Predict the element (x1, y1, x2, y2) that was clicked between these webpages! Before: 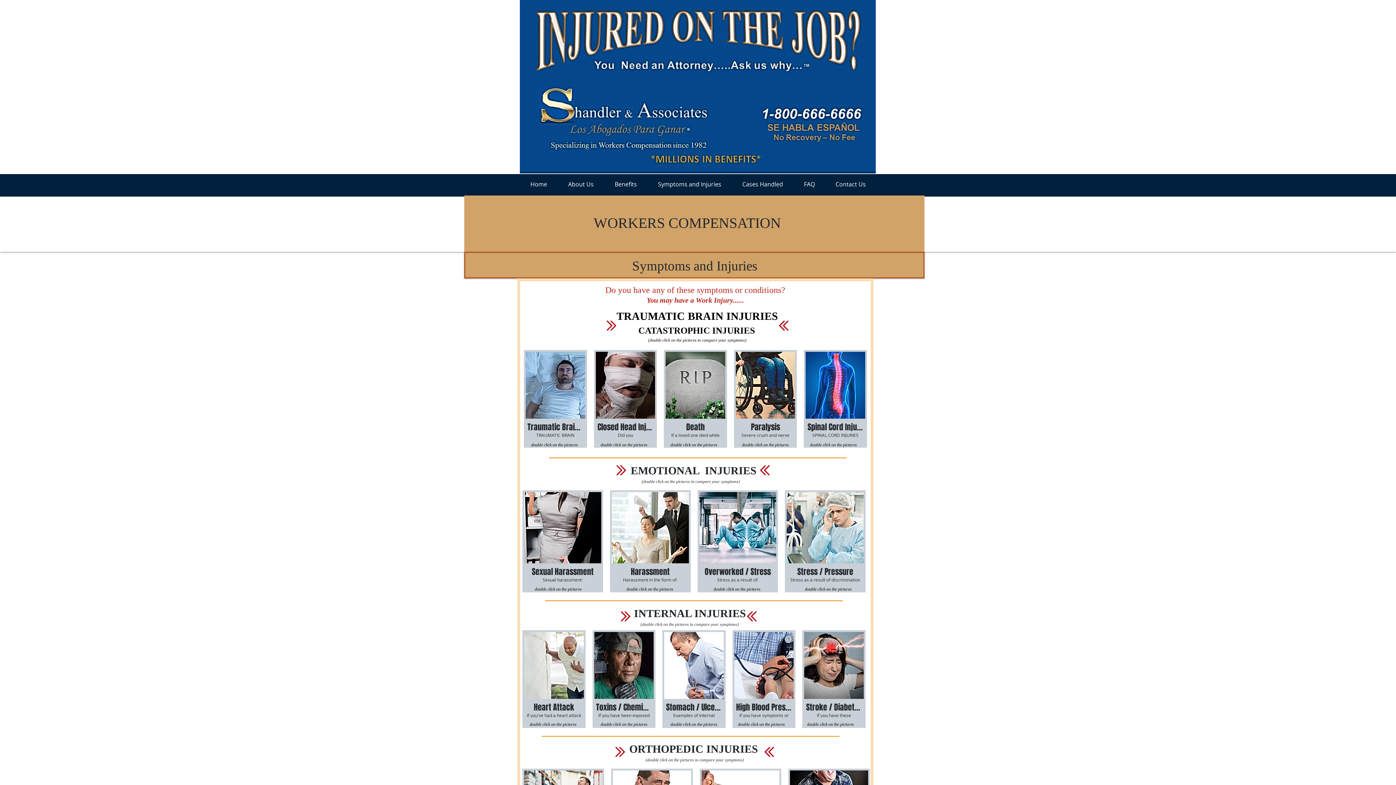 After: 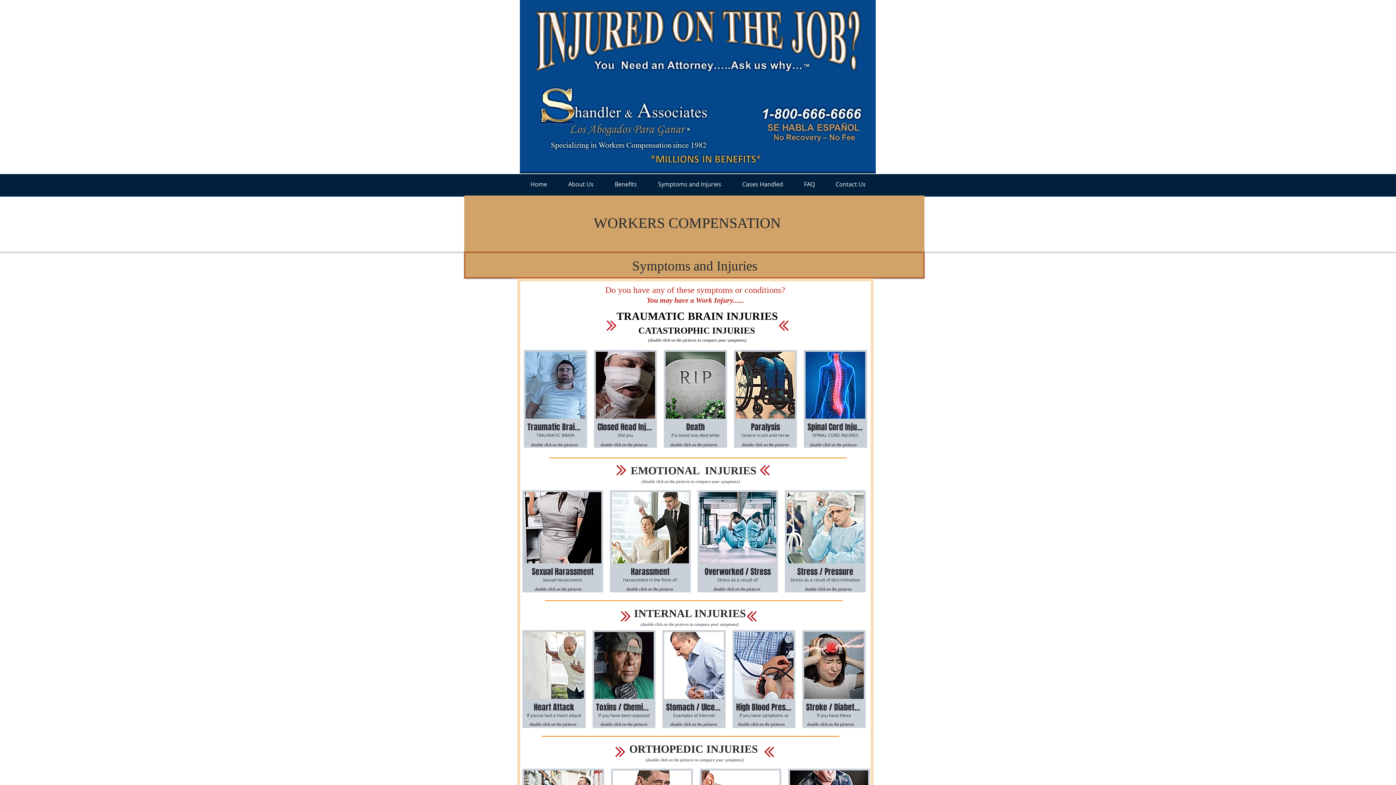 Action: bbox: (647, 173, 732, 195) label: Symptoms and Injuries